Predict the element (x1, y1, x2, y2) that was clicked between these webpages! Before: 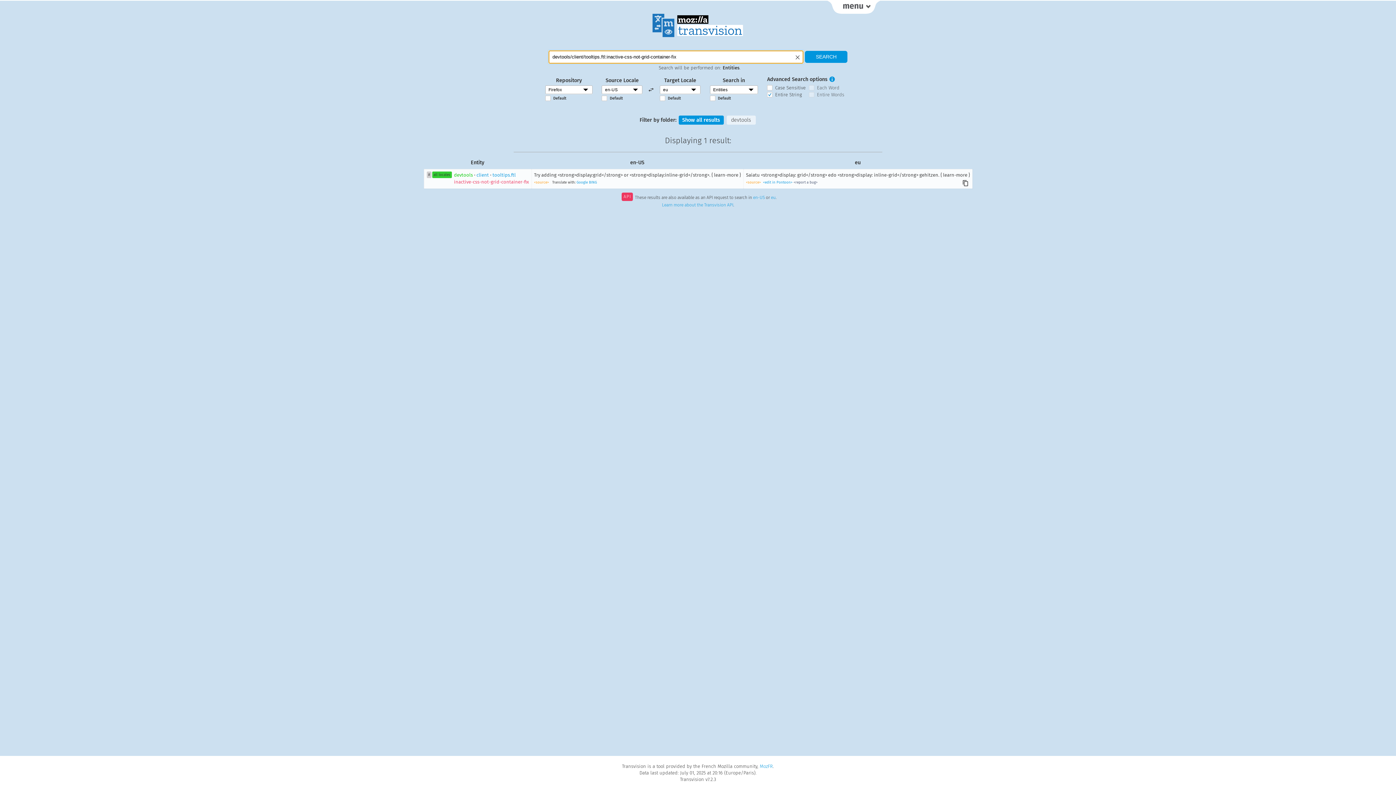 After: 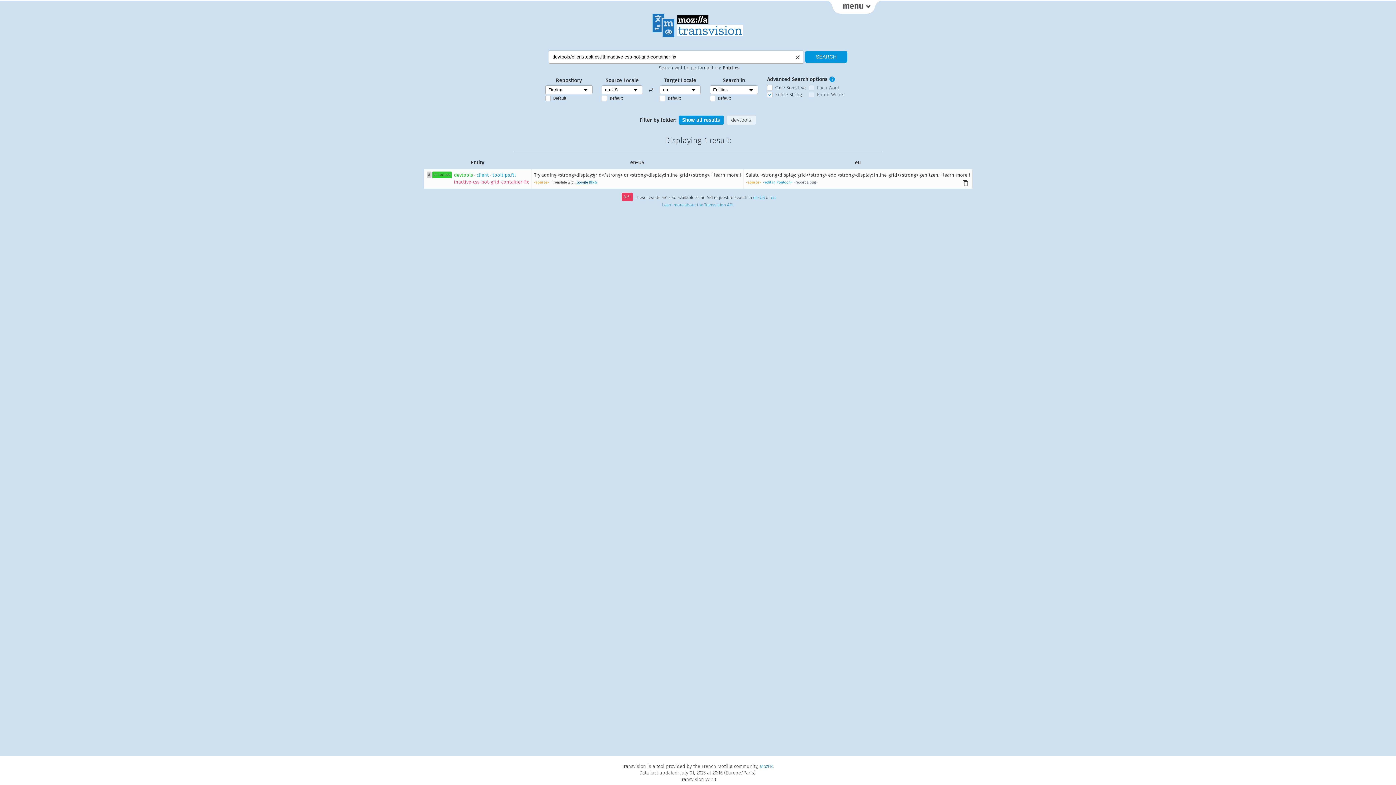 Action: label: Google bbox: (576, 180, 588, 184)